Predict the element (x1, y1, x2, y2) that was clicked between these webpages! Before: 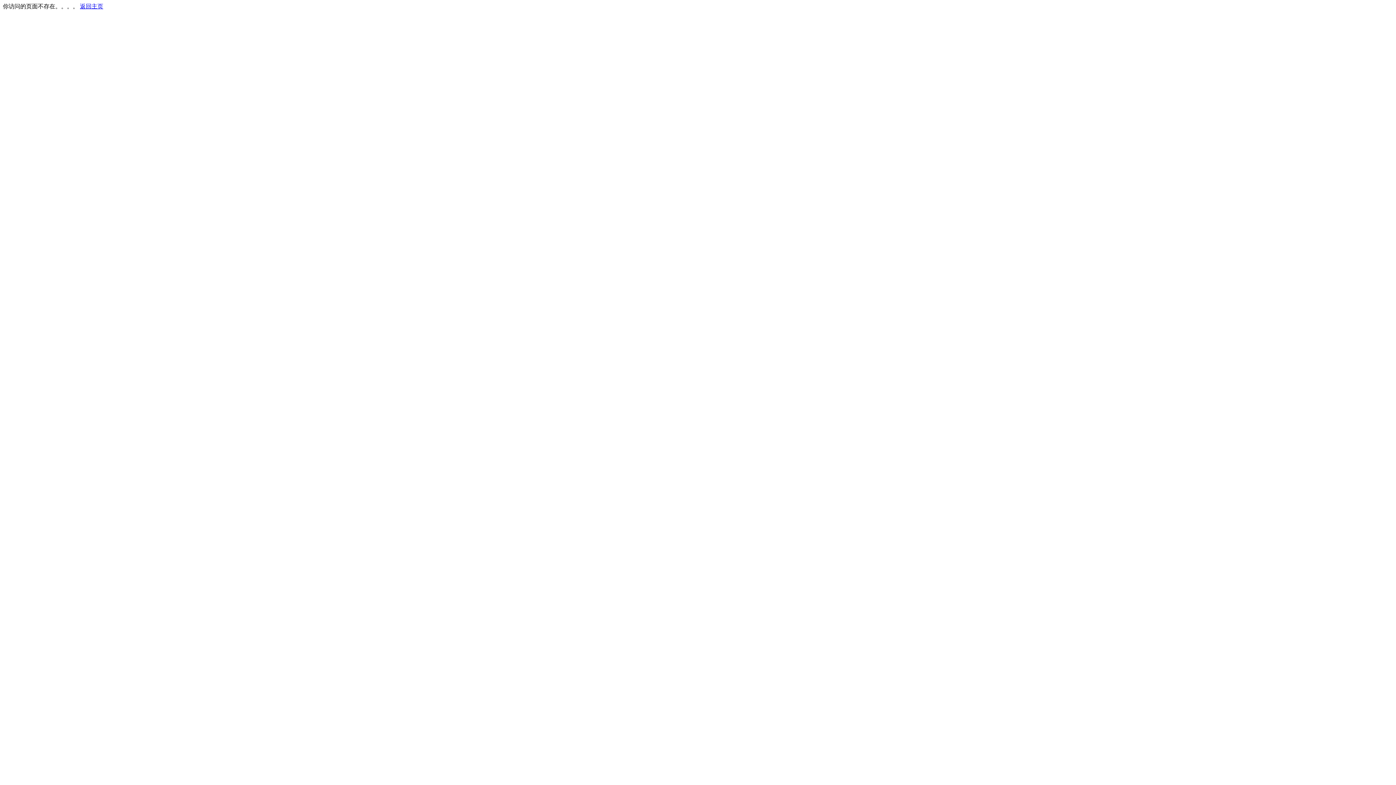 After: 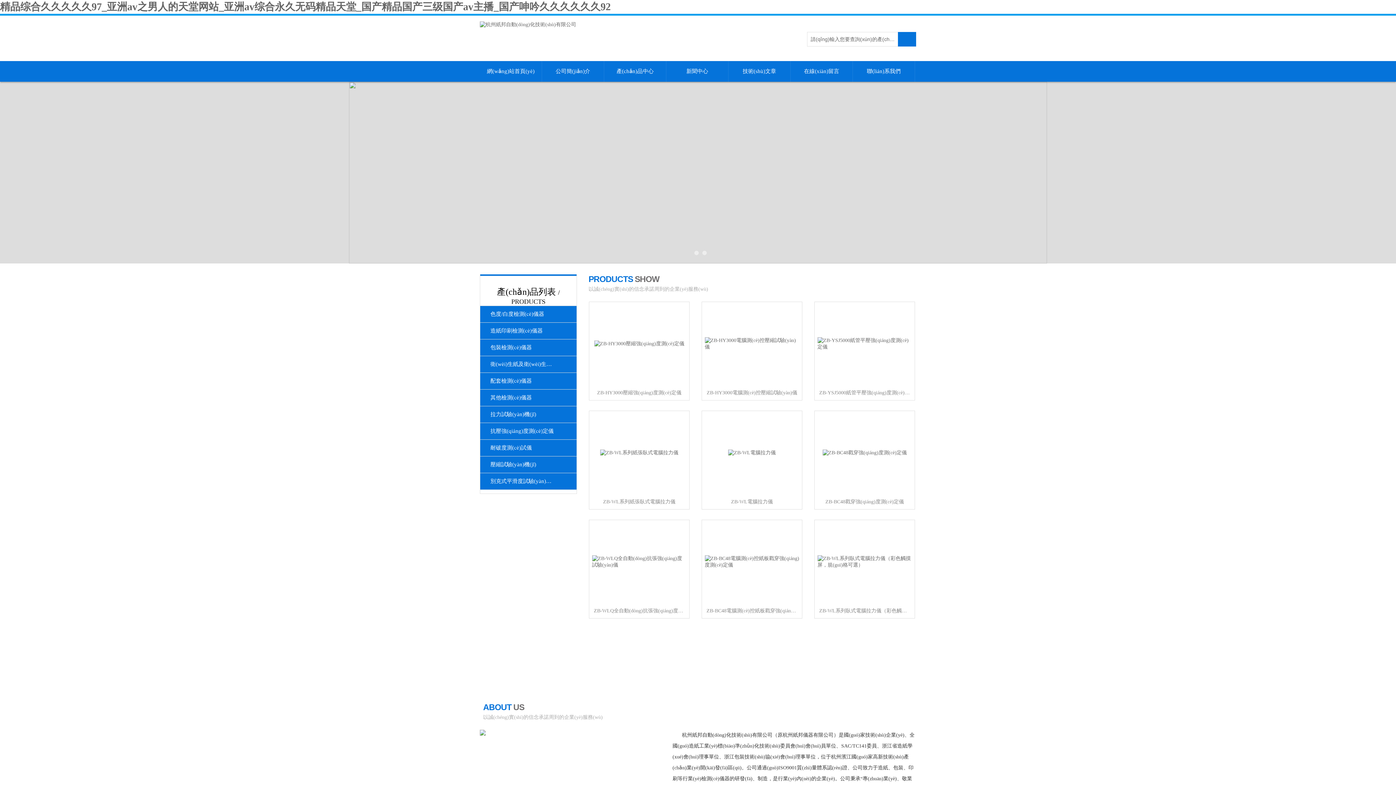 Action: bbox: (80, 3, 103, 9) label: 返回主页